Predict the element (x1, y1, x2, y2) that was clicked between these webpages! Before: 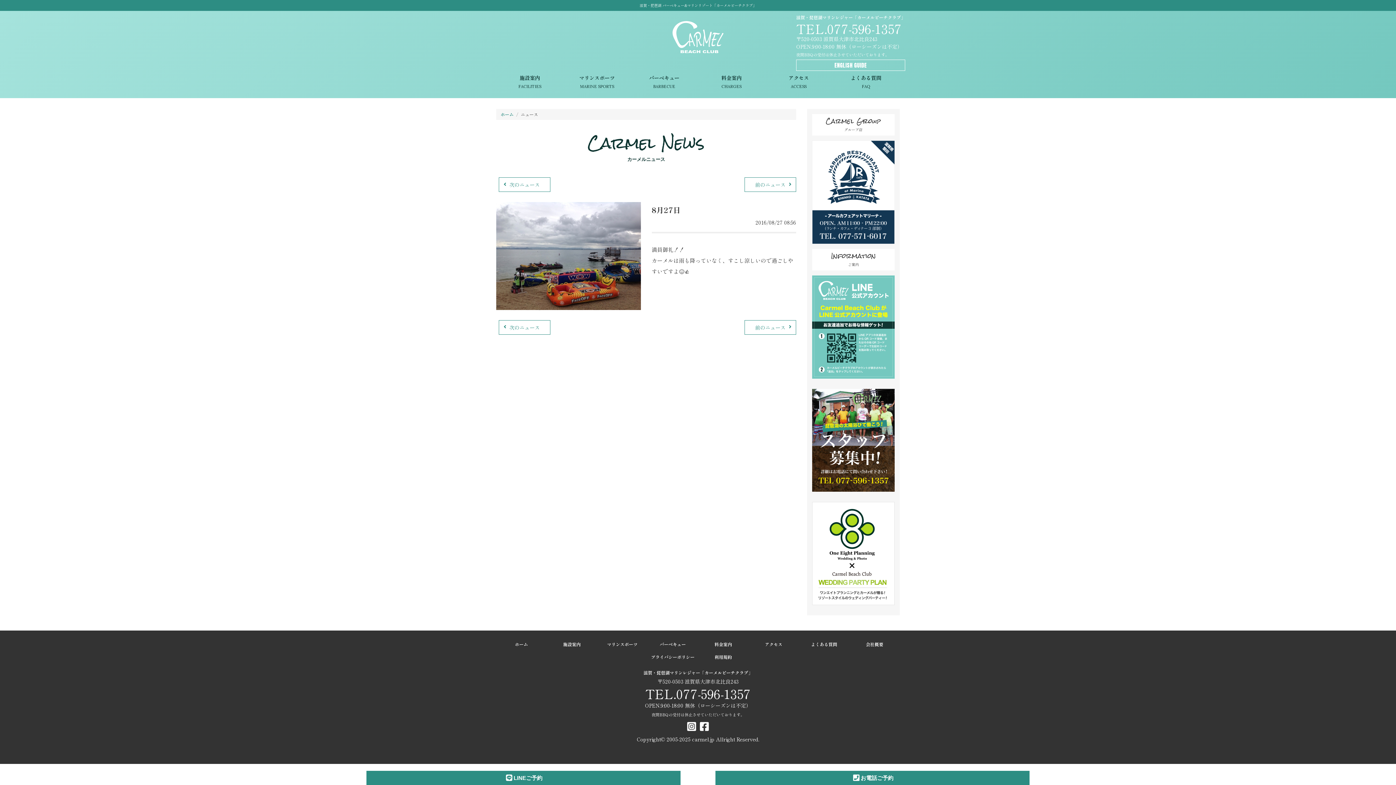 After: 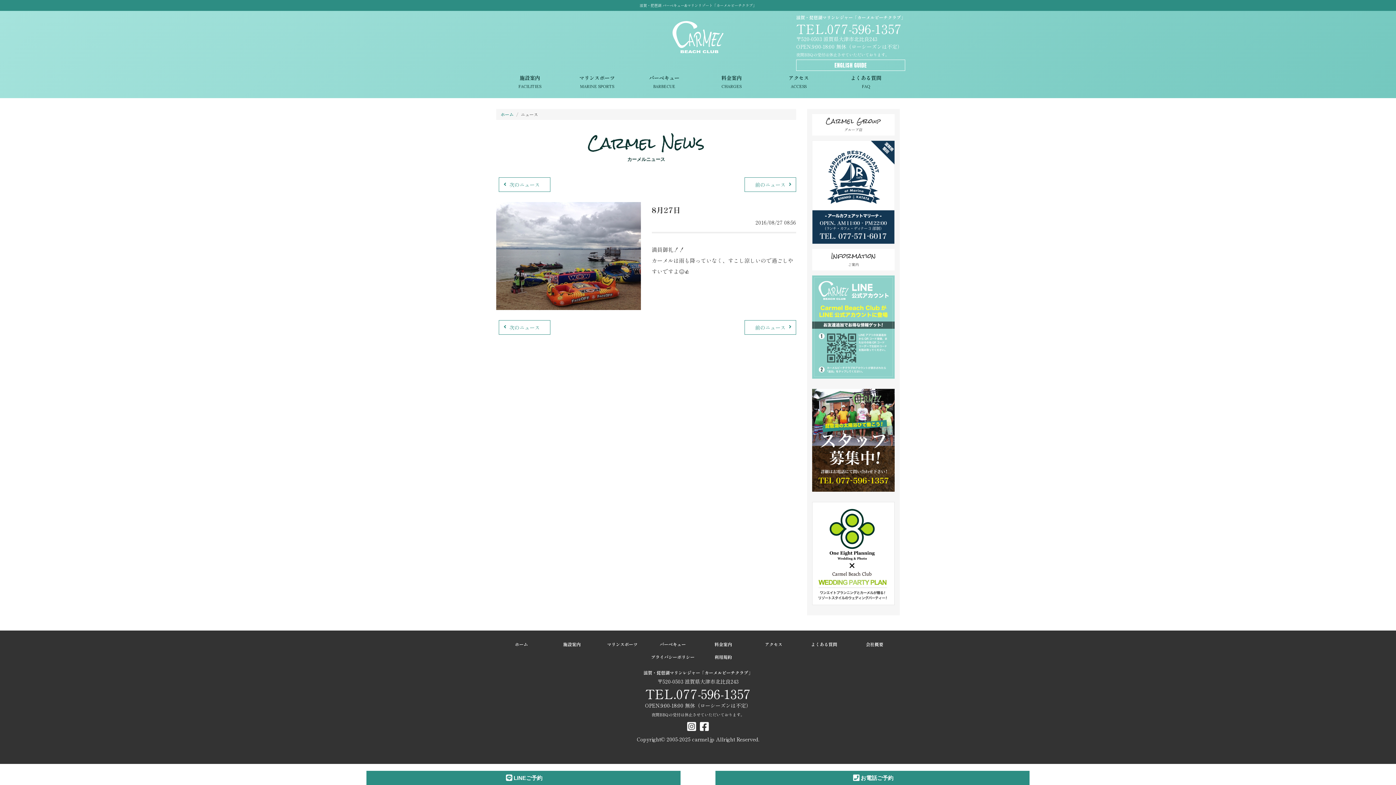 Action: bbox: (812, 322, 894, 329)